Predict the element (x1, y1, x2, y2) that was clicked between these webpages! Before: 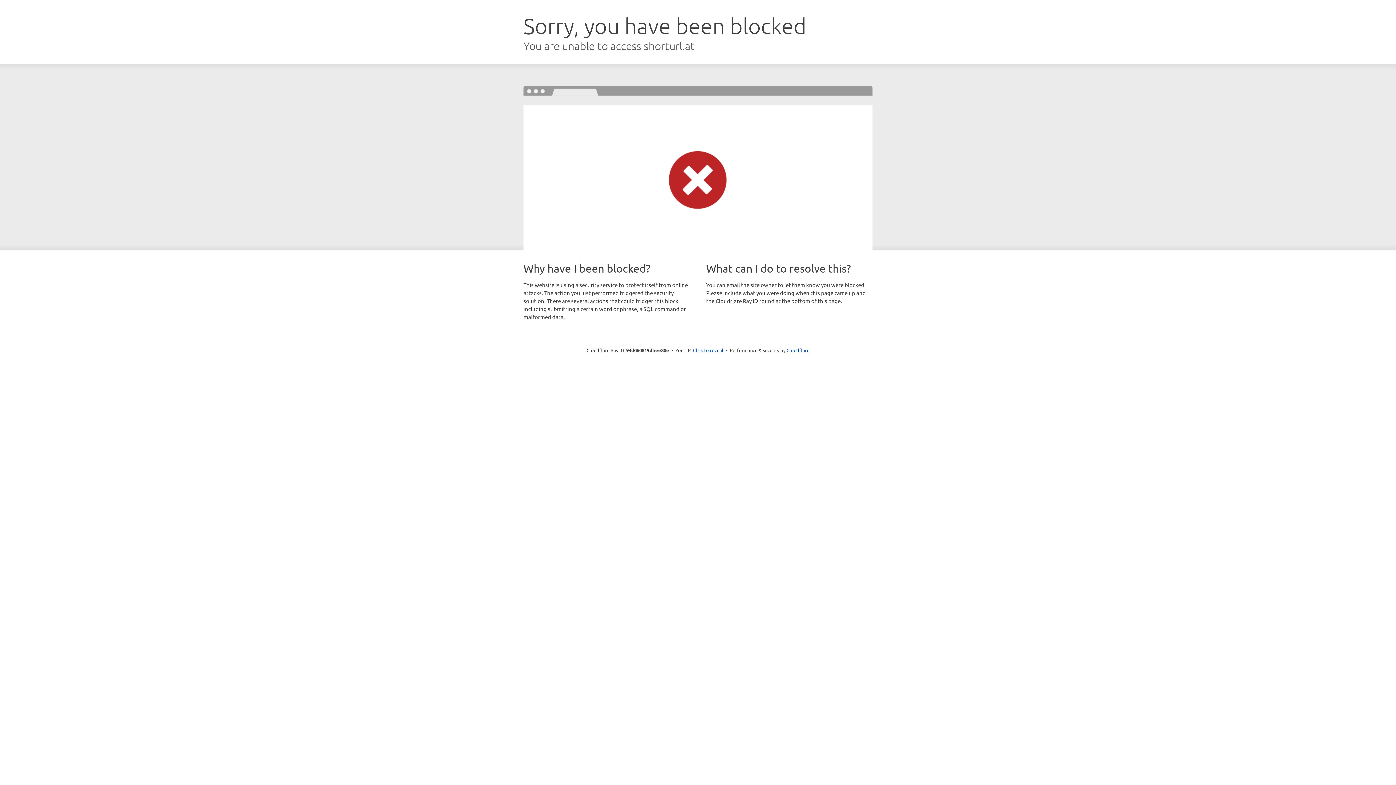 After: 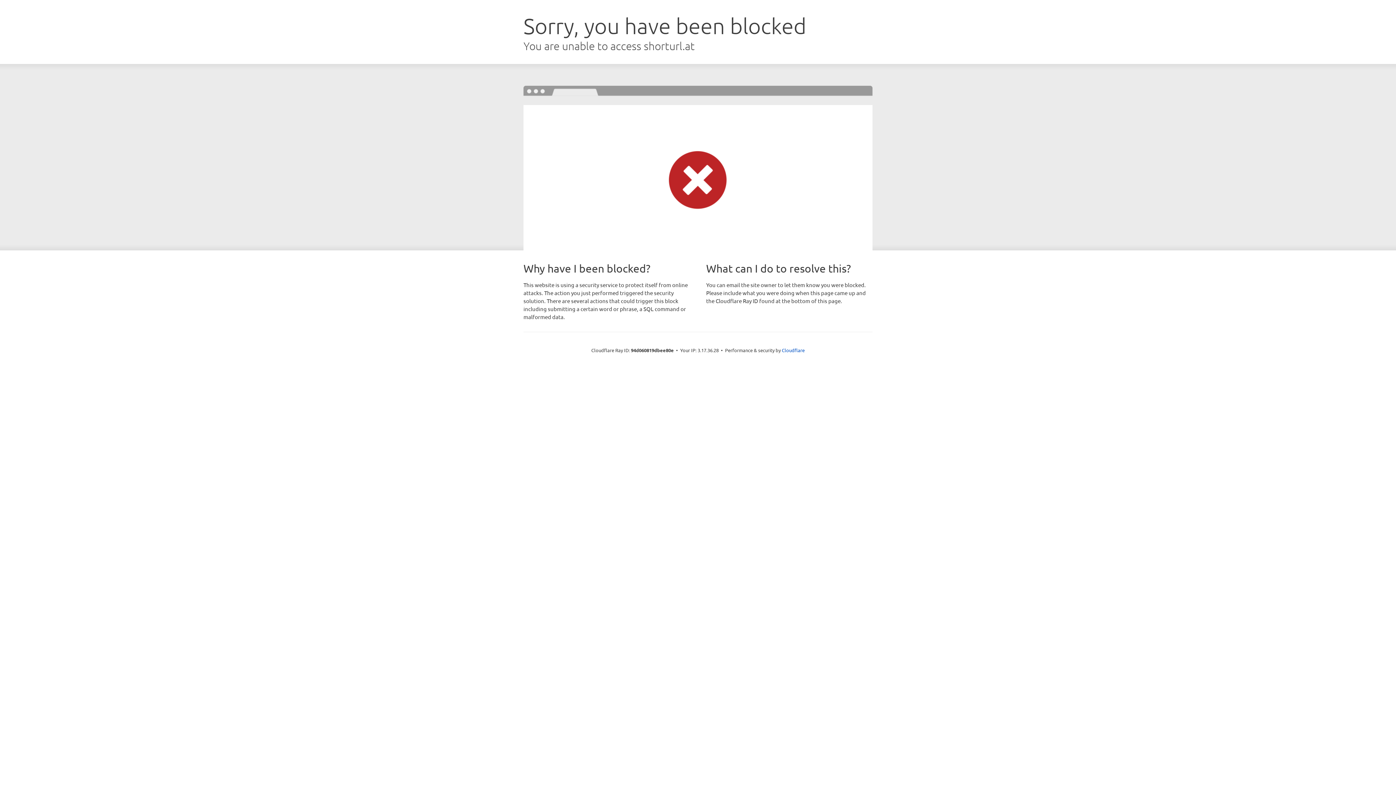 Action: bbox: (693, 346, 723, 353) label: Click to reveal